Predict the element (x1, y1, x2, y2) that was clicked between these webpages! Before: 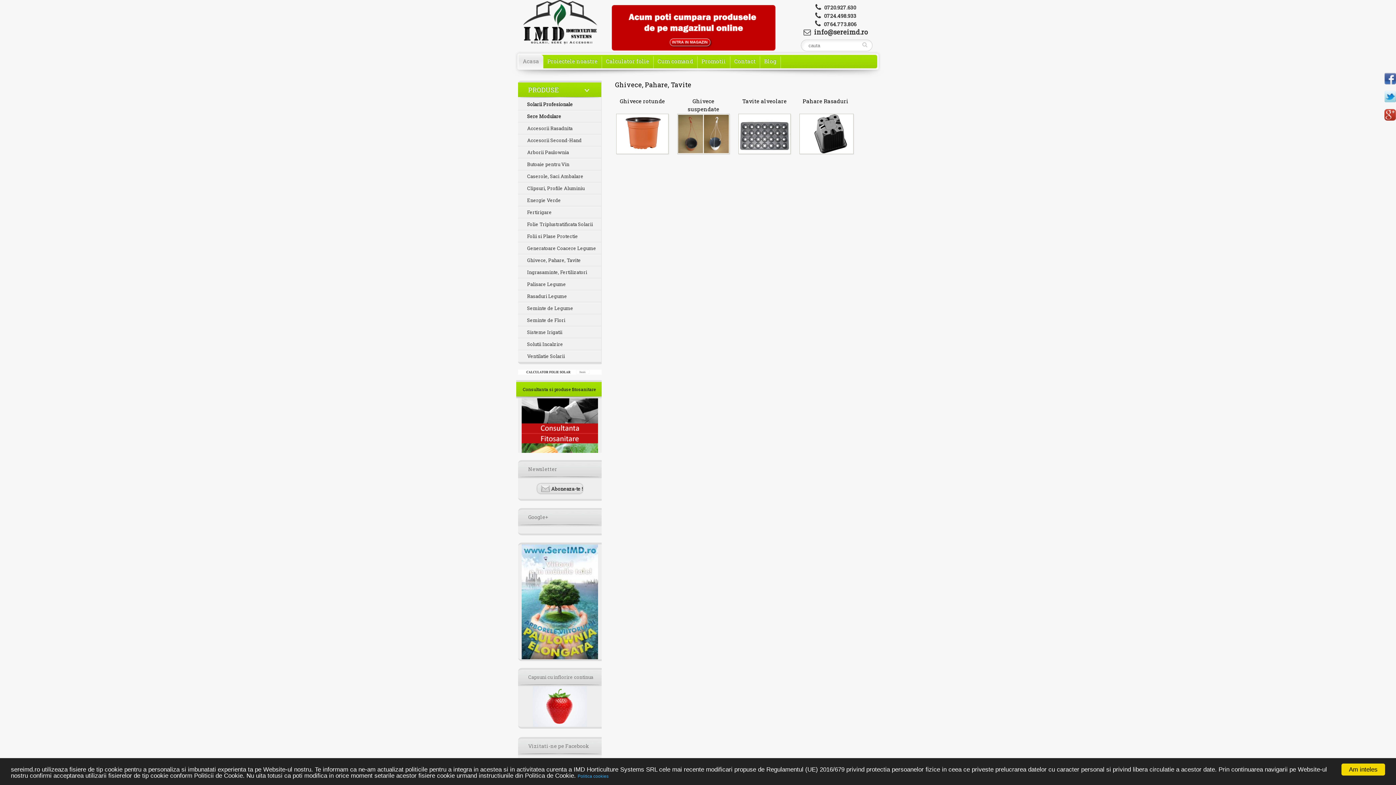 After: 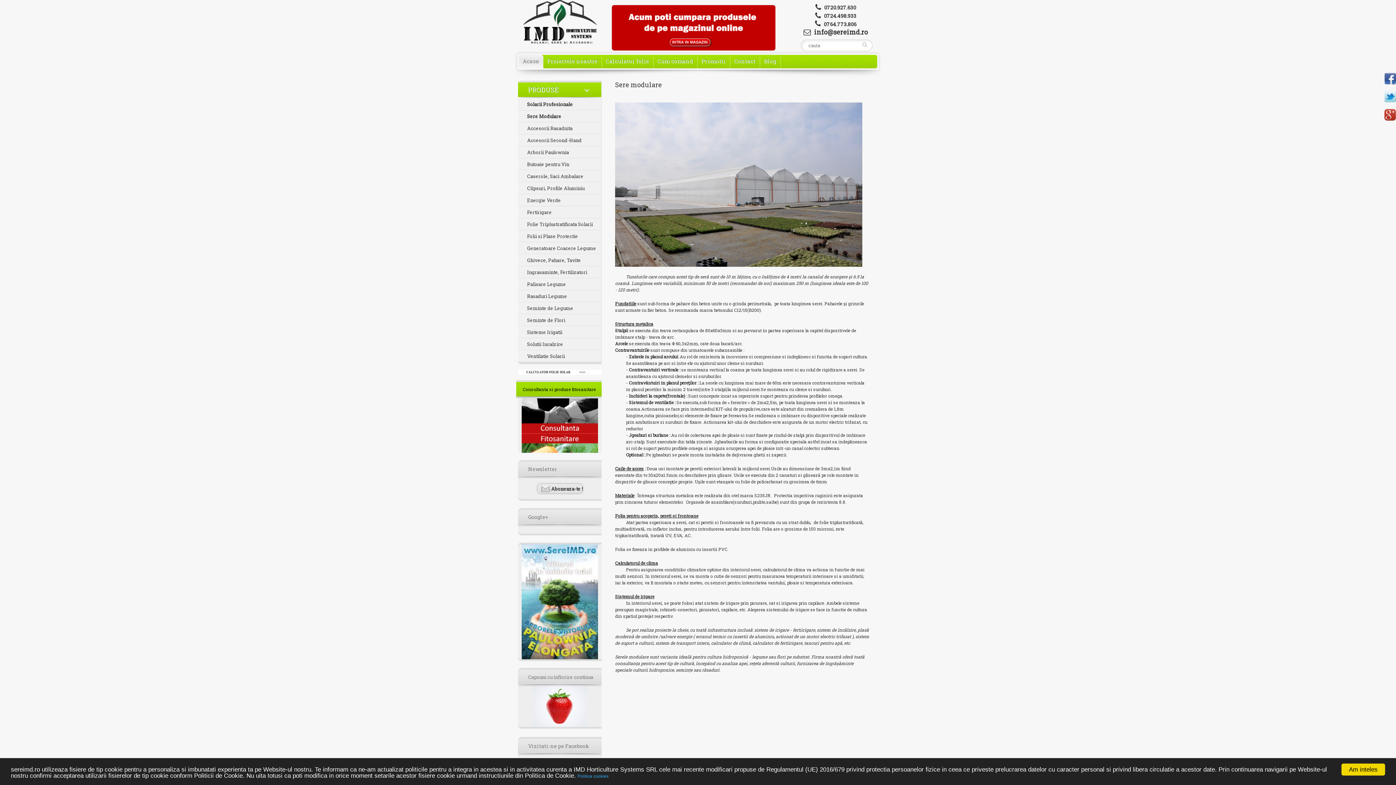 Action: label: Sere Modulare bbox: (521, 110, 601, 122)